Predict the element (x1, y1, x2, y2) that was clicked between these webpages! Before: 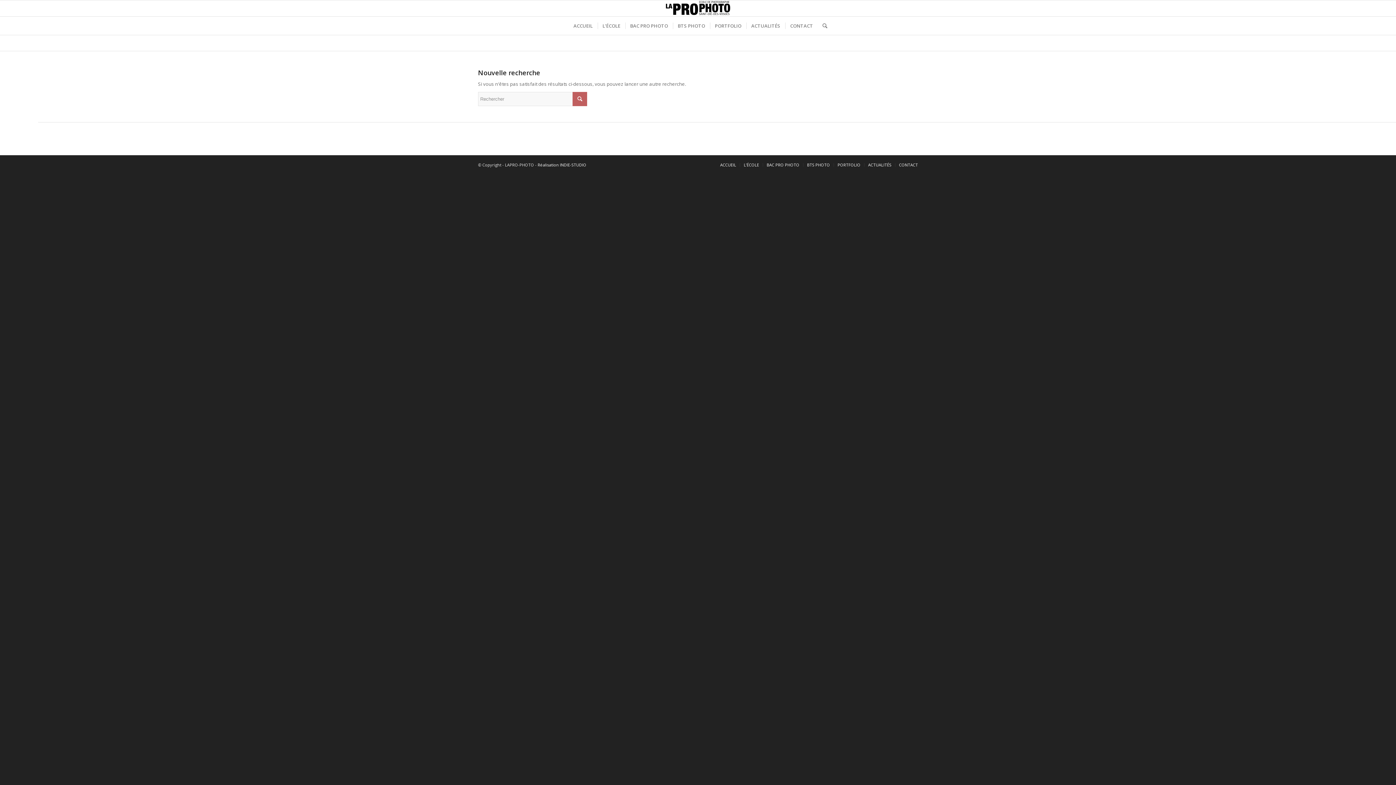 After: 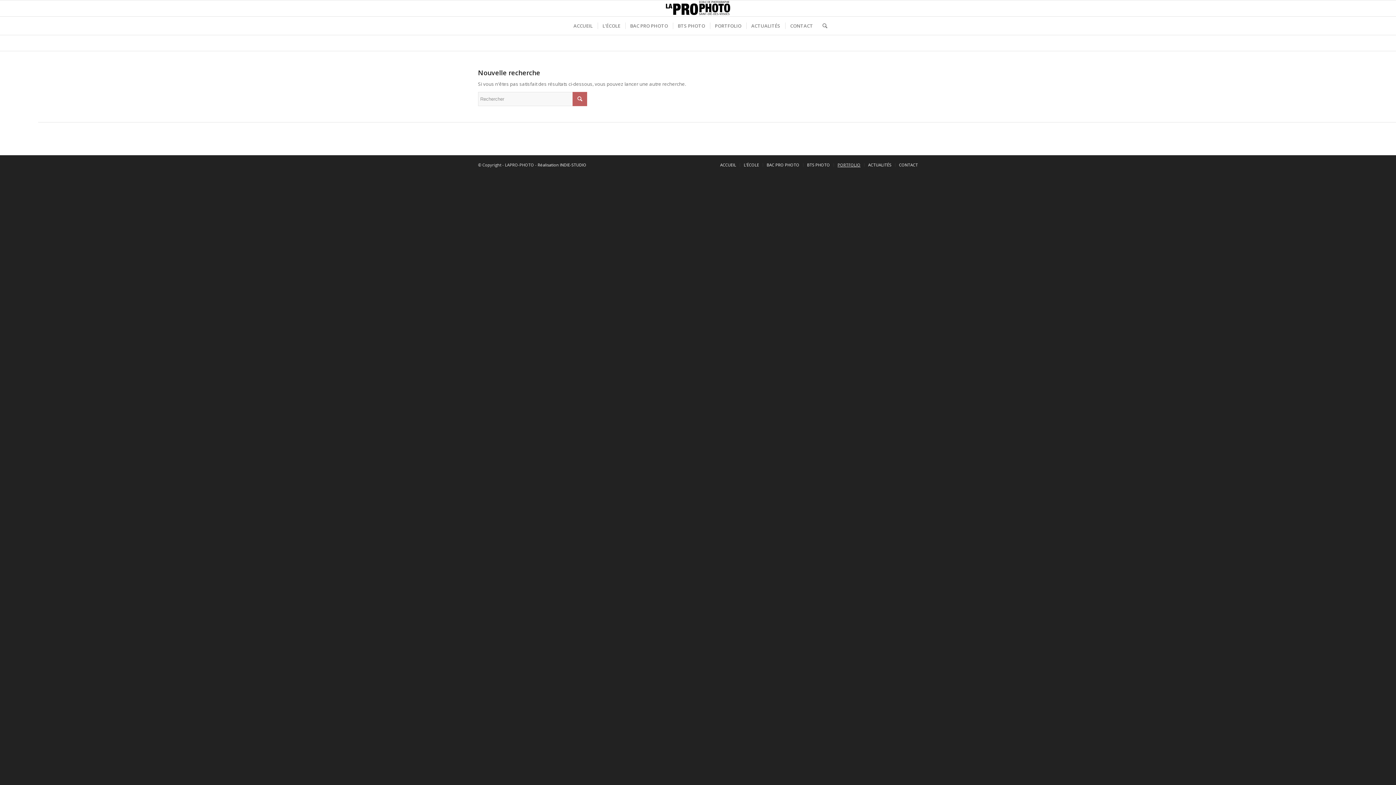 Action: label: PORTFOLIO bbox: (837, 162, 860, 167)